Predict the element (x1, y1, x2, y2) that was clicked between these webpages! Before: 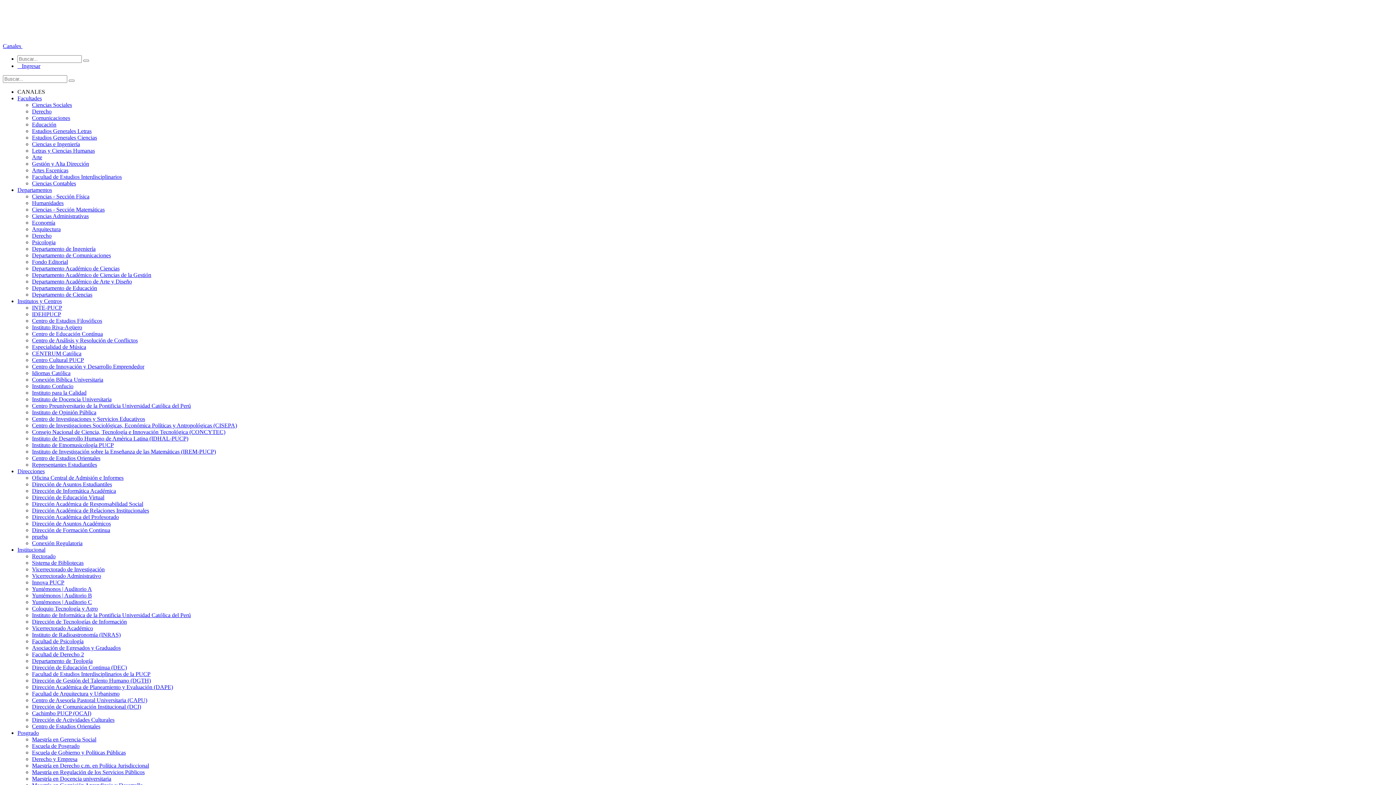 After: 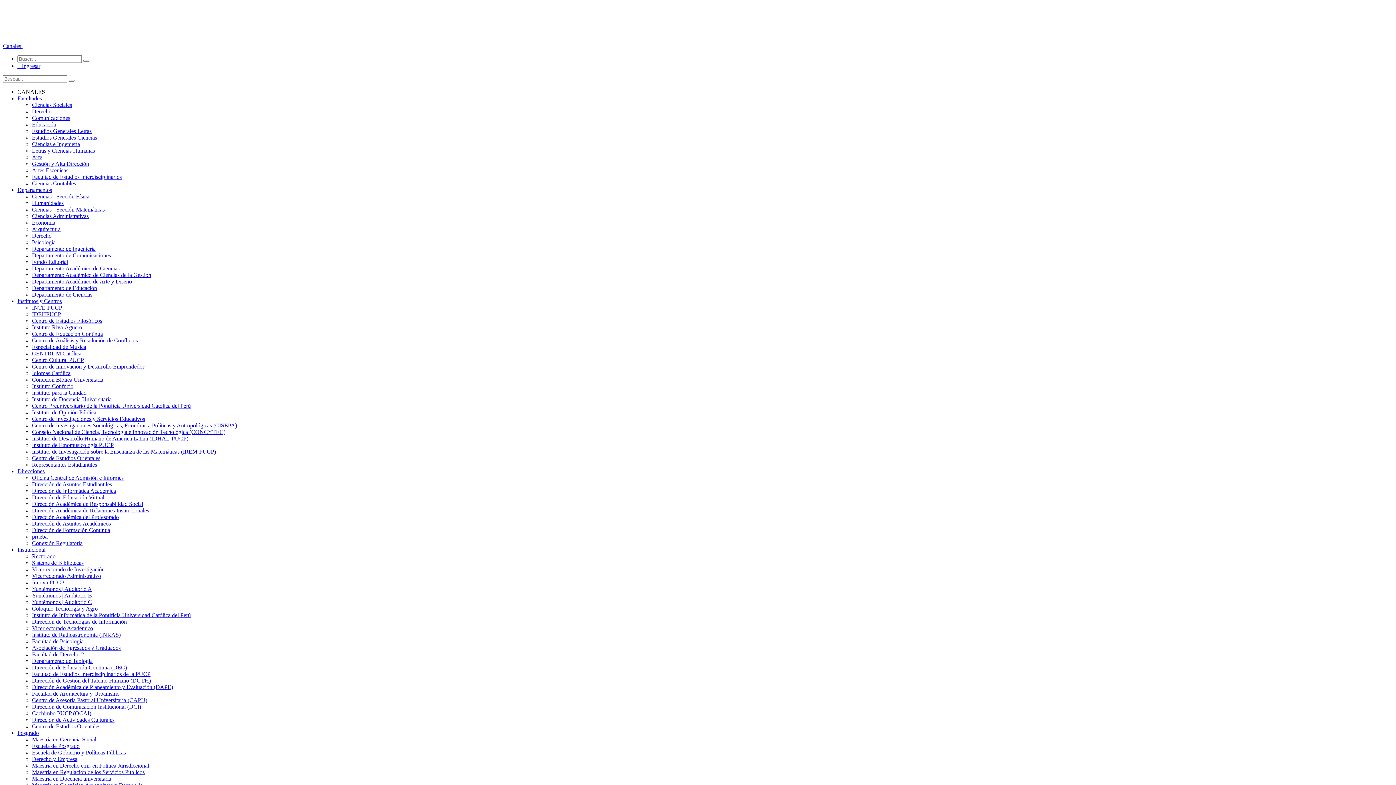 Action: bbox: (2, 19, 78, 25)